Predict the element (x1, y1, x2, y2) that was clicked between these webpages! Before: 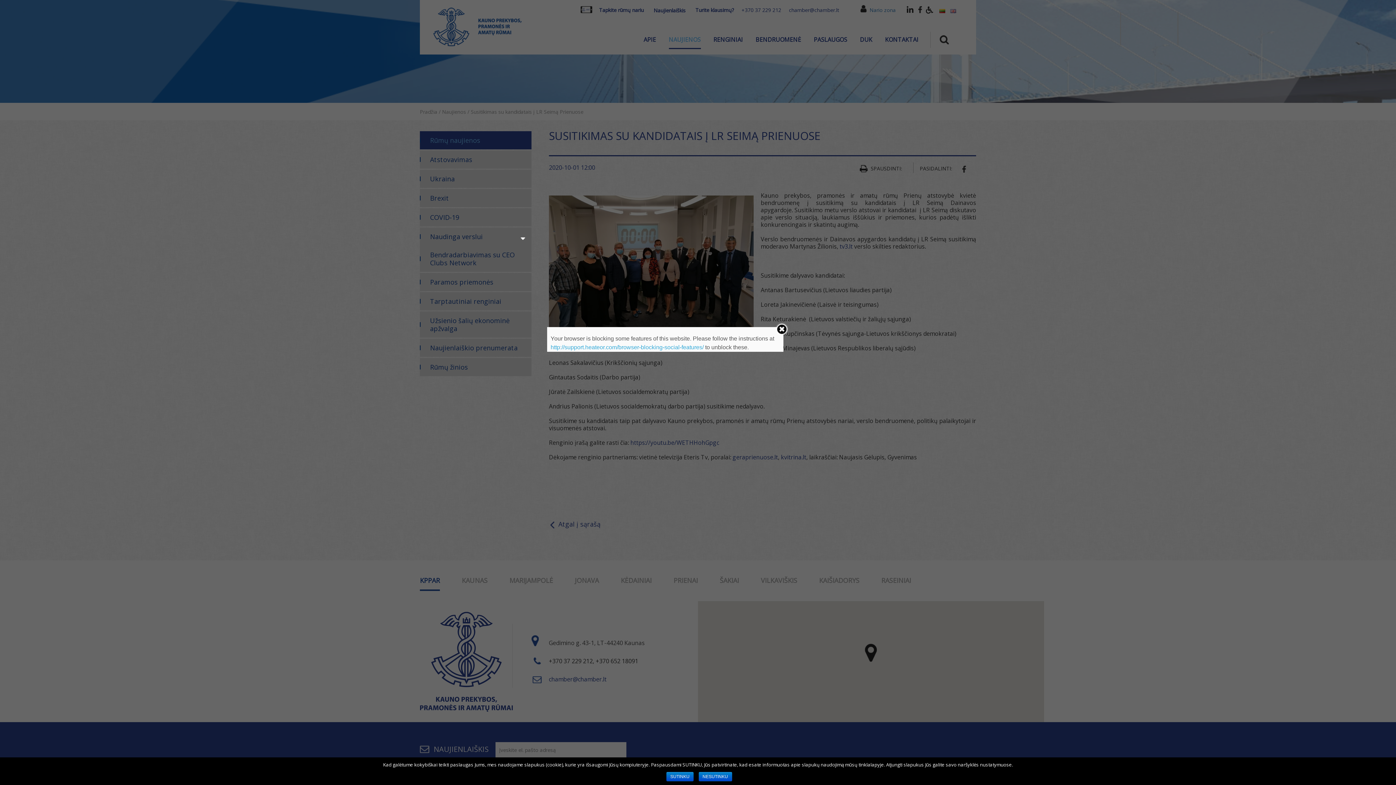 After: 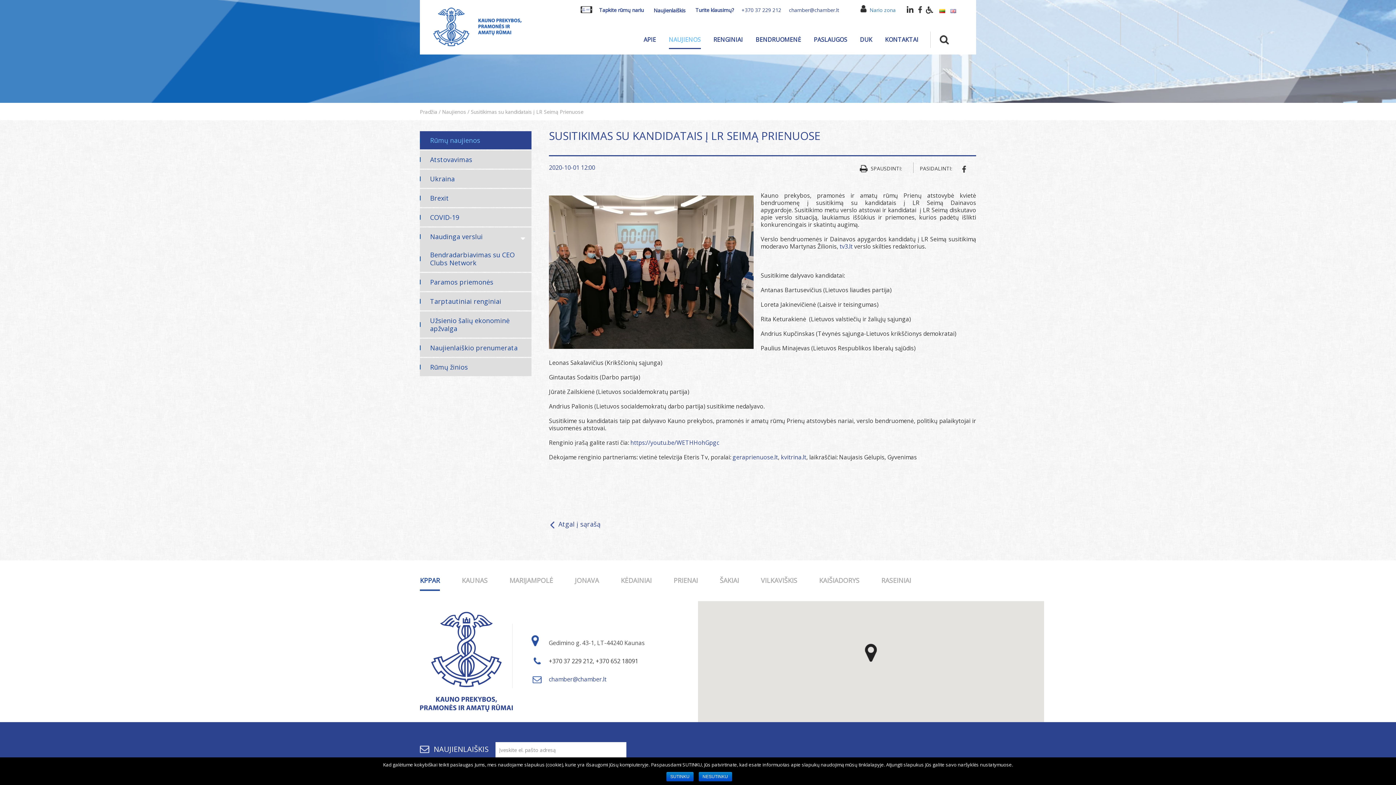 Action: bbox: (775, 323, 788, 335)